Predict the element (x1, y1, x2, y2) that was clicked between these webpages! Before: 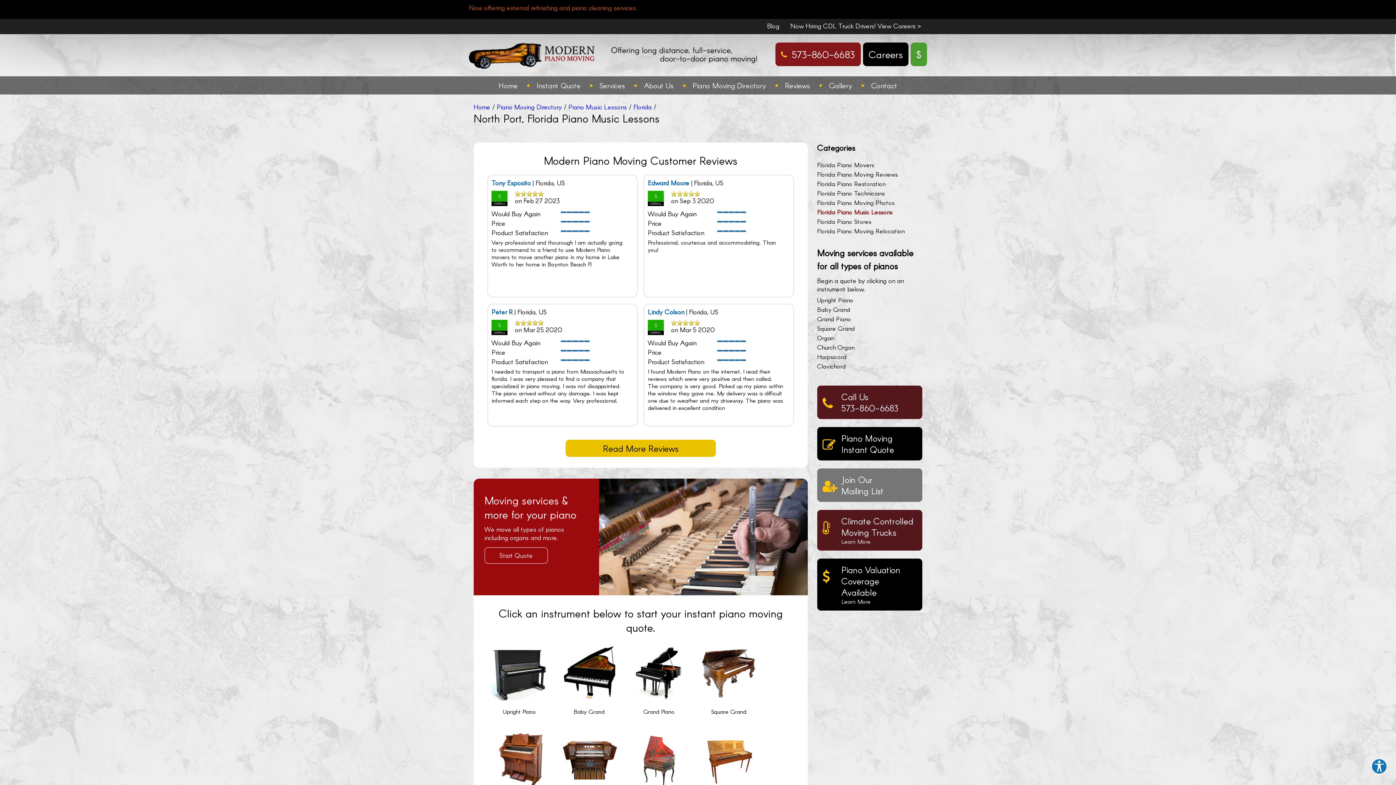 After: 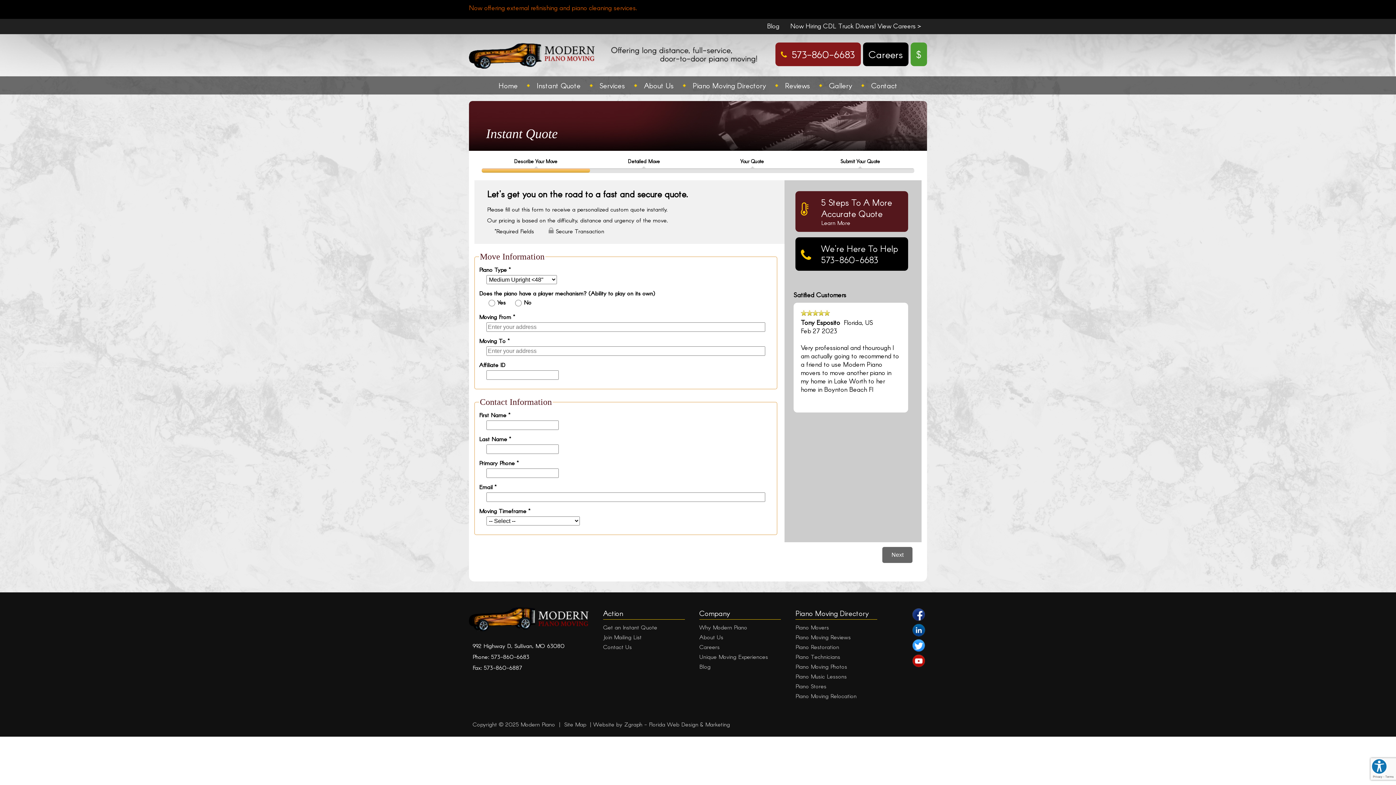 Action: label: Upright Piano bbox: (817, 296, 853, 303)